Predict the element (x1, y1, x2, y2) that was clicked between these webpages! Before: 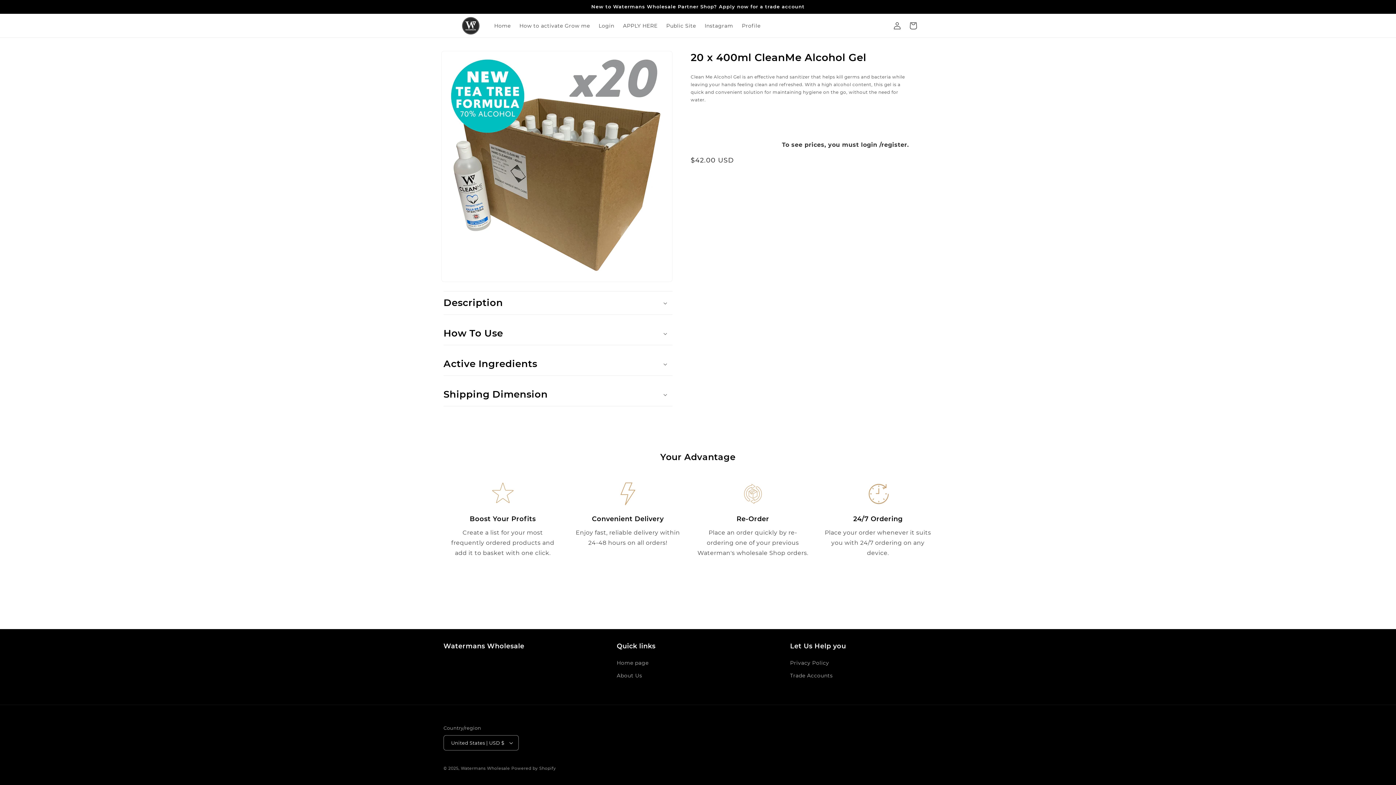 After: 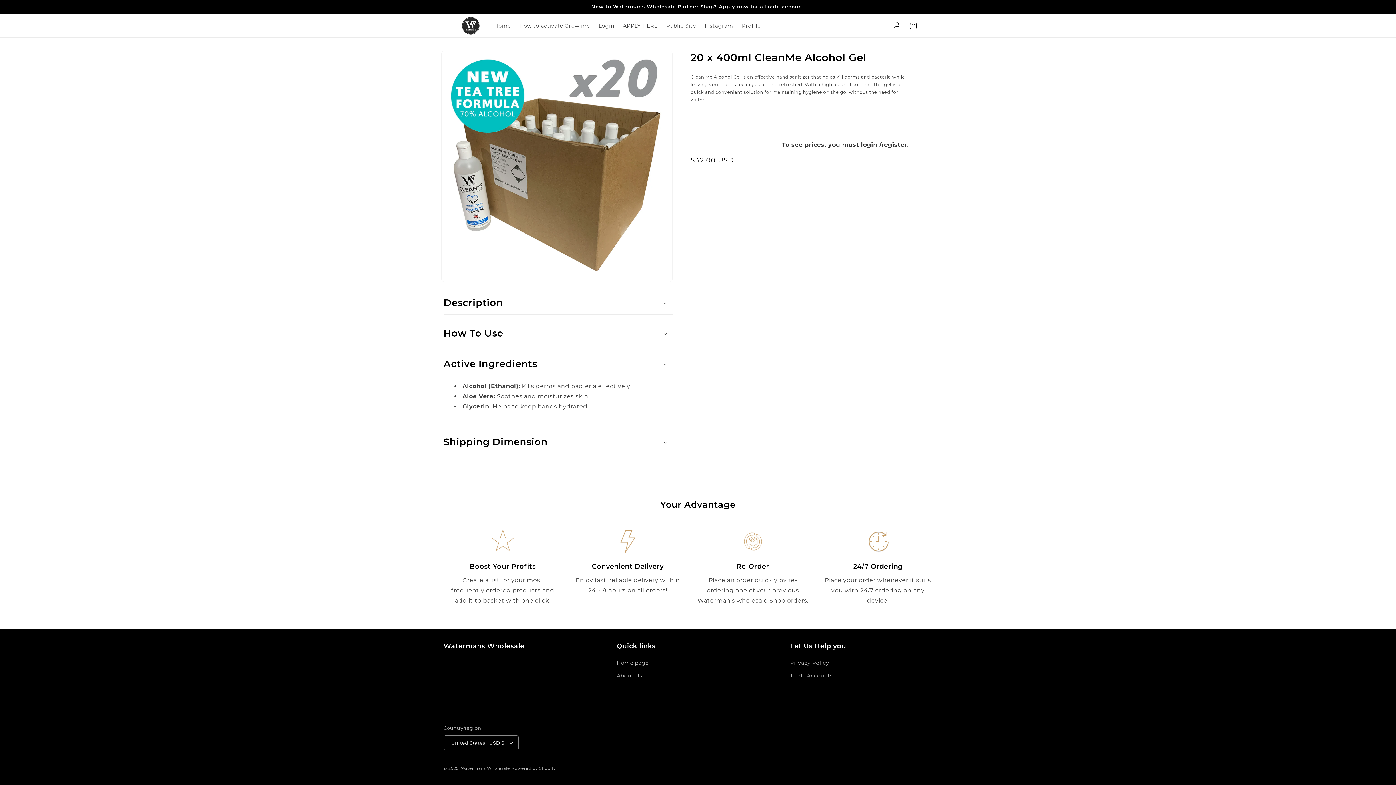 Action: bbox: (443, 352, 672, 375) label: Active Ingredients